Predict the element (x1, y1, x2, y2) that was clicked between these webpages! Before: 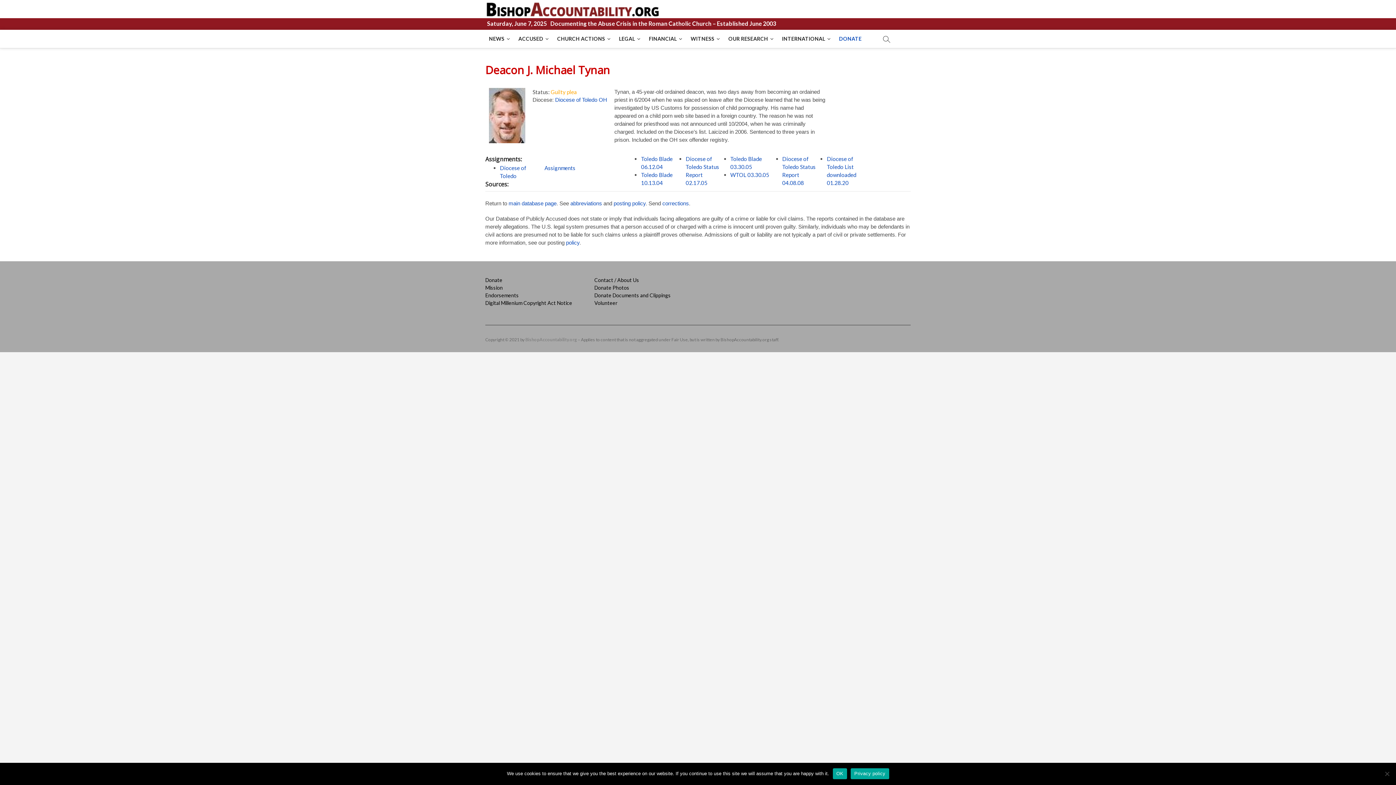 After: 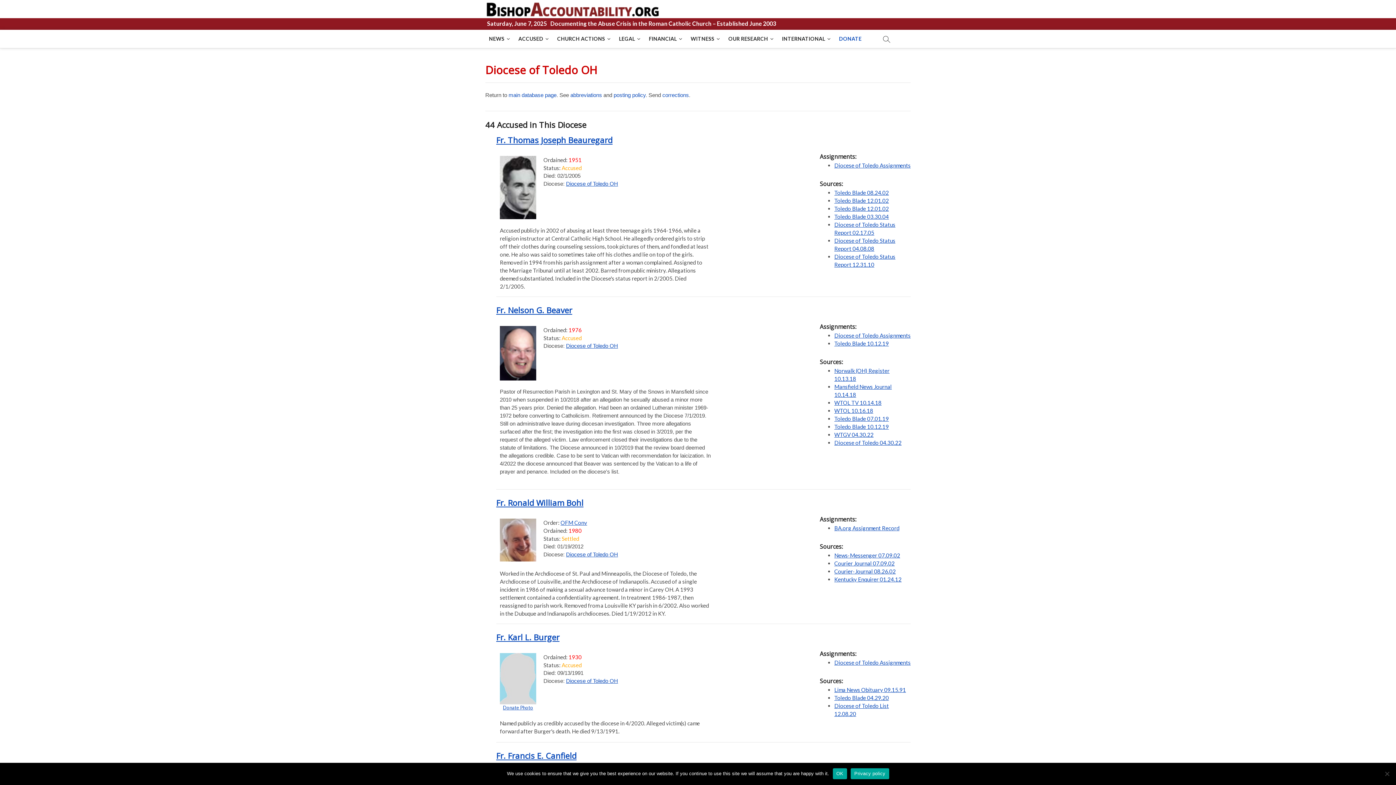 Action: bbox: (555, 96, 607, 102) label: Diocese of Toledo OH